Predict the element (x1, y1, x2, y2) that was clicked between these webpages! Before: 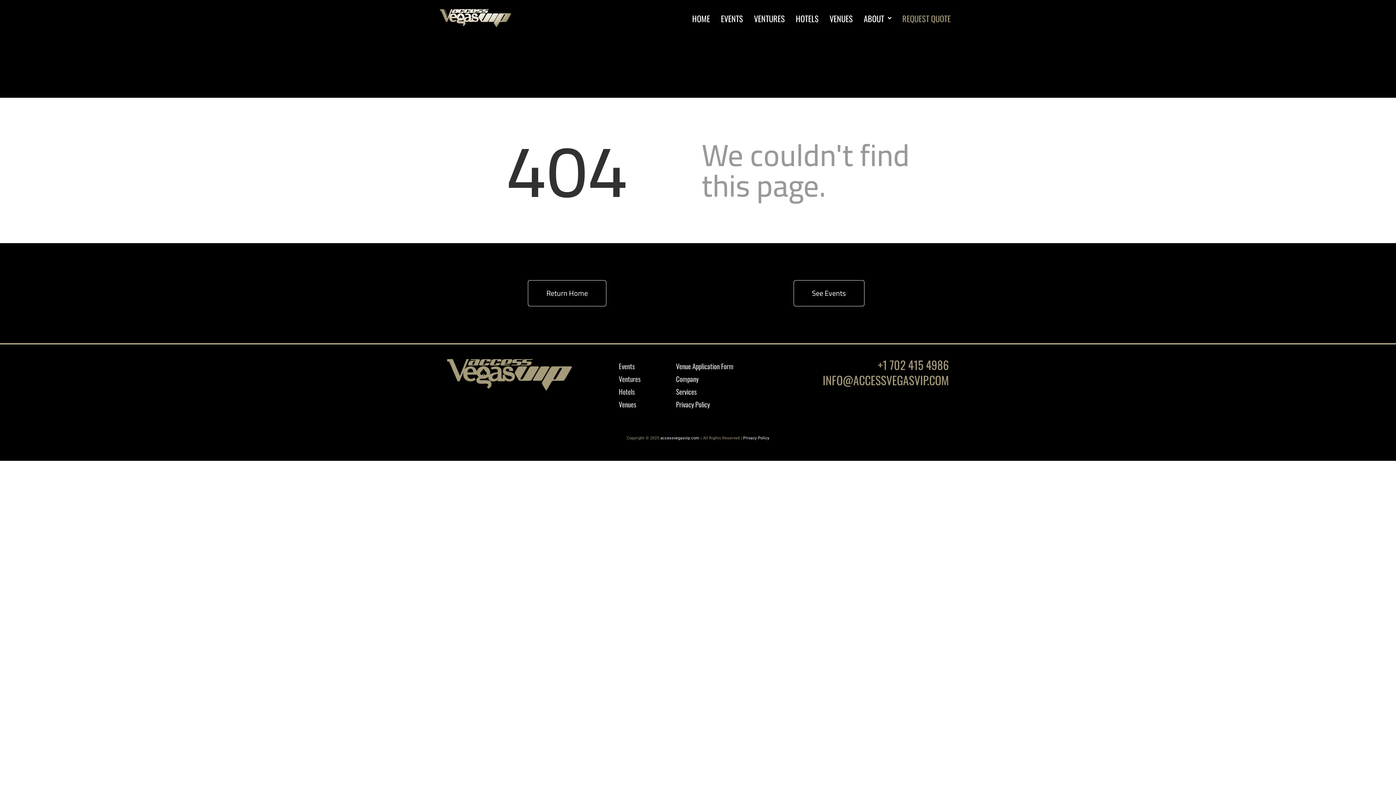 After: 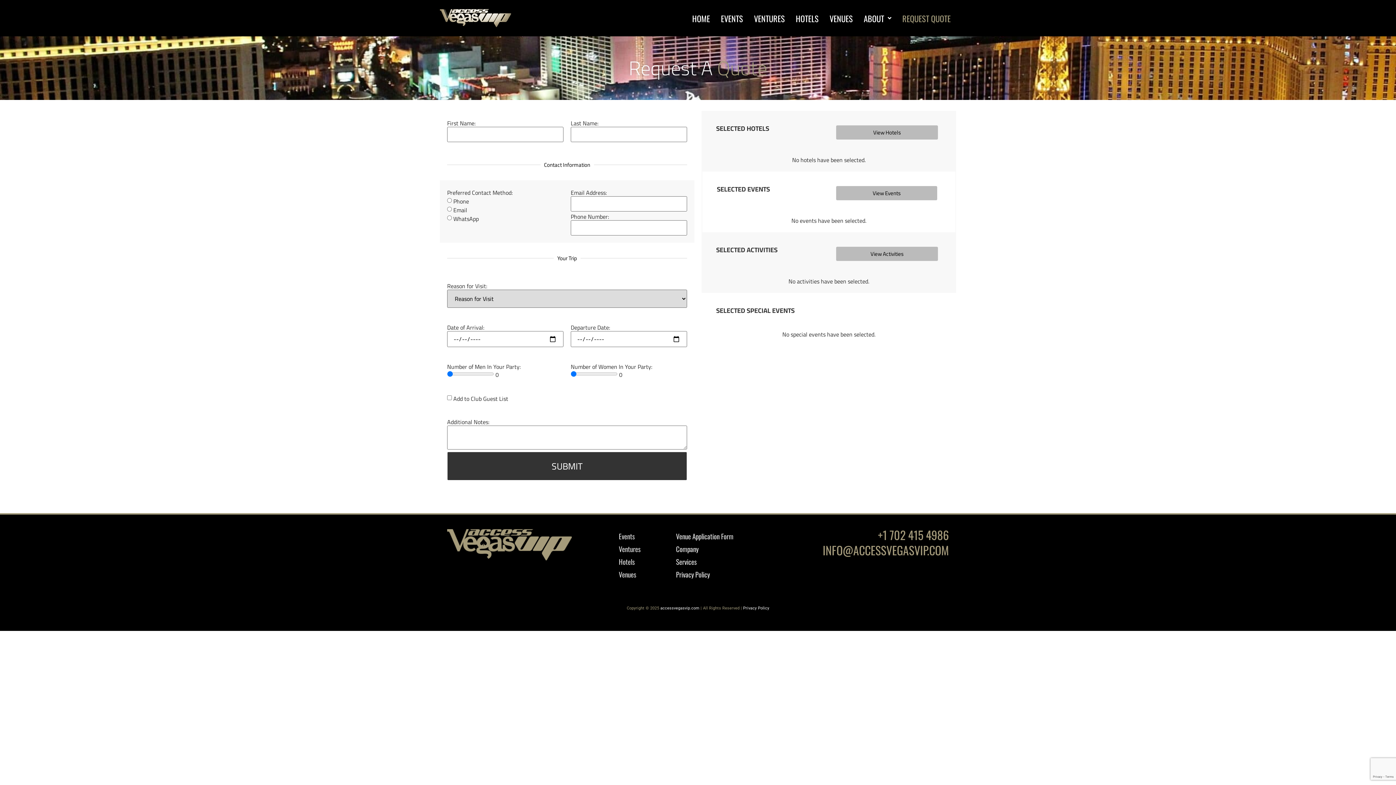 Action: bbox: (897, 9, 956, 27) label: REQUEST QUOTE